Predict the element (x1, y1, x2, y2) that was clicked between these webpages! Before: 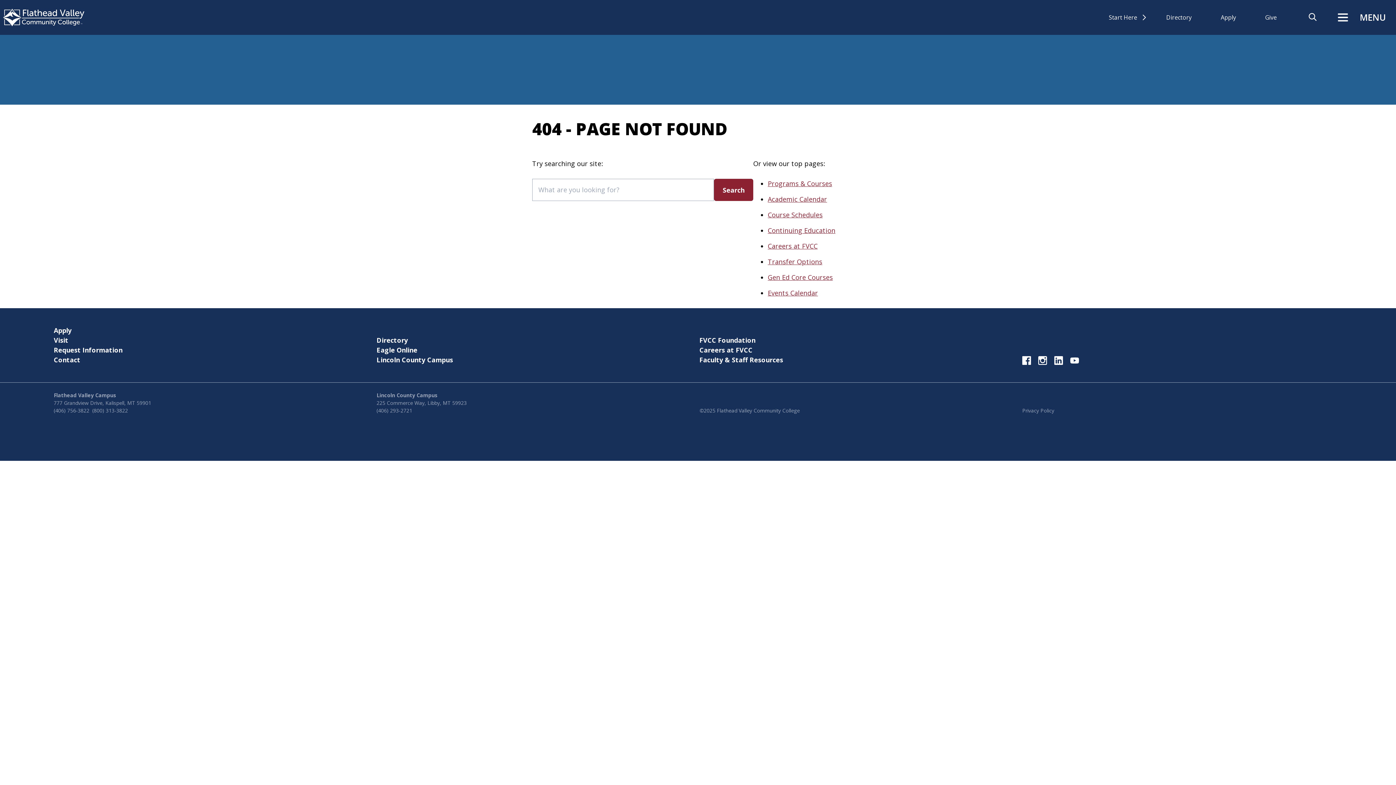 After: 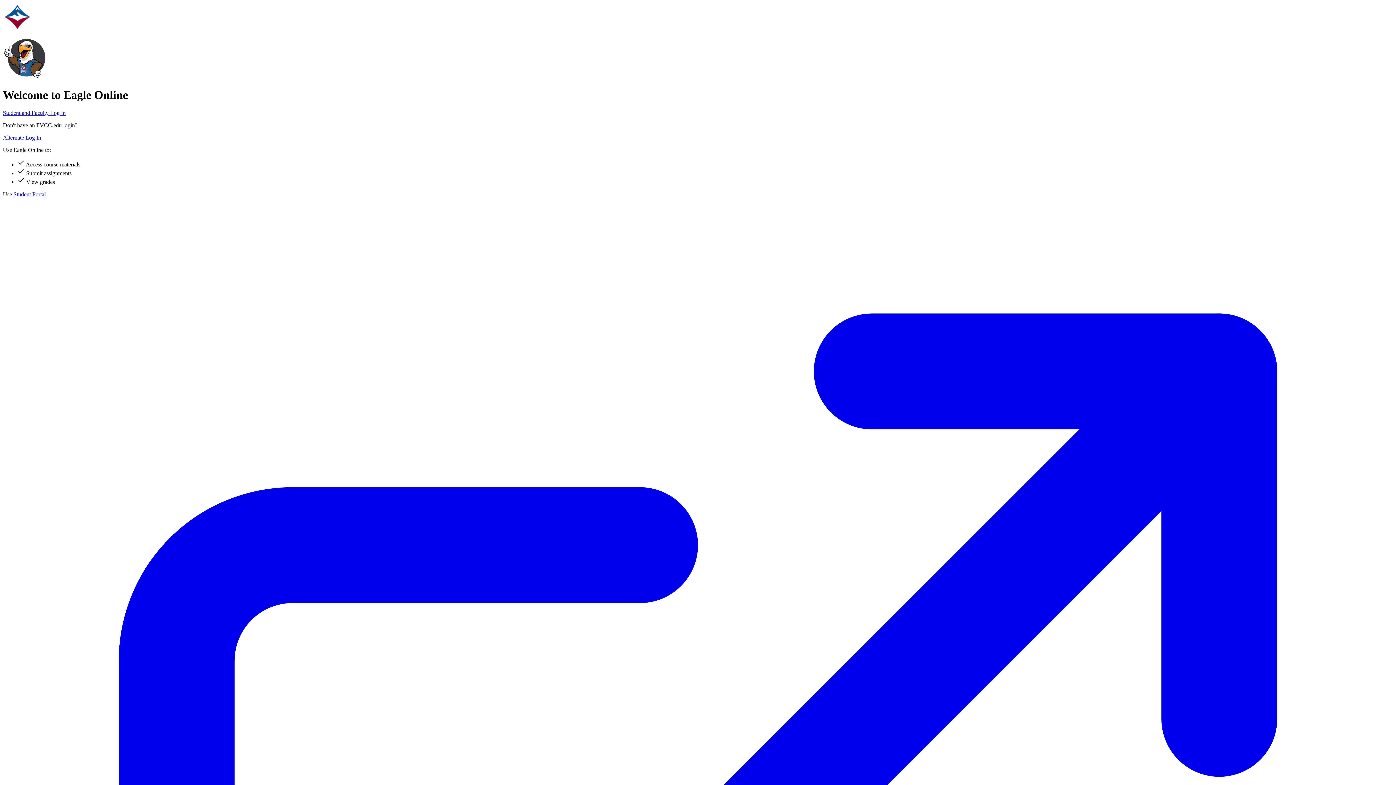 Action: bbox: (376, 345, 696, 355) label: Eagle Online